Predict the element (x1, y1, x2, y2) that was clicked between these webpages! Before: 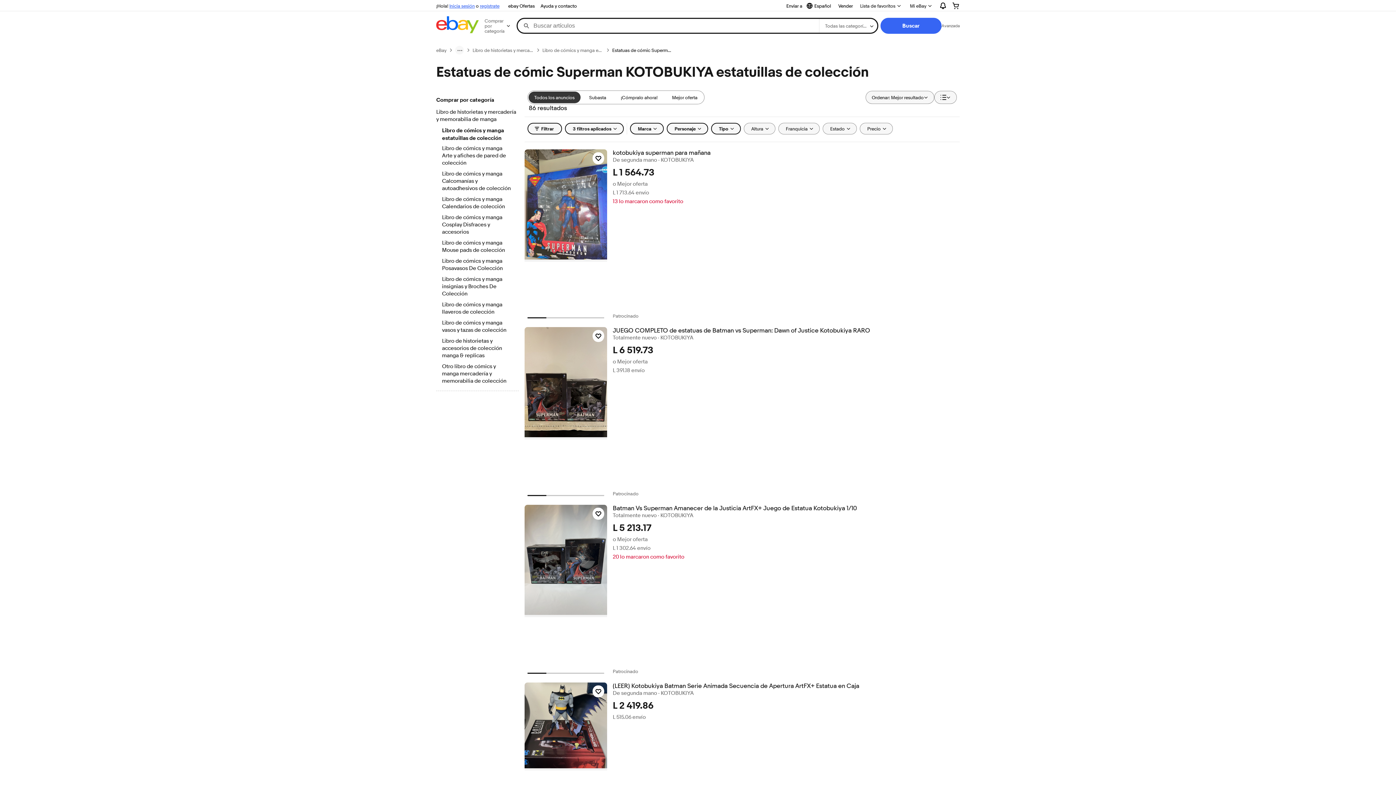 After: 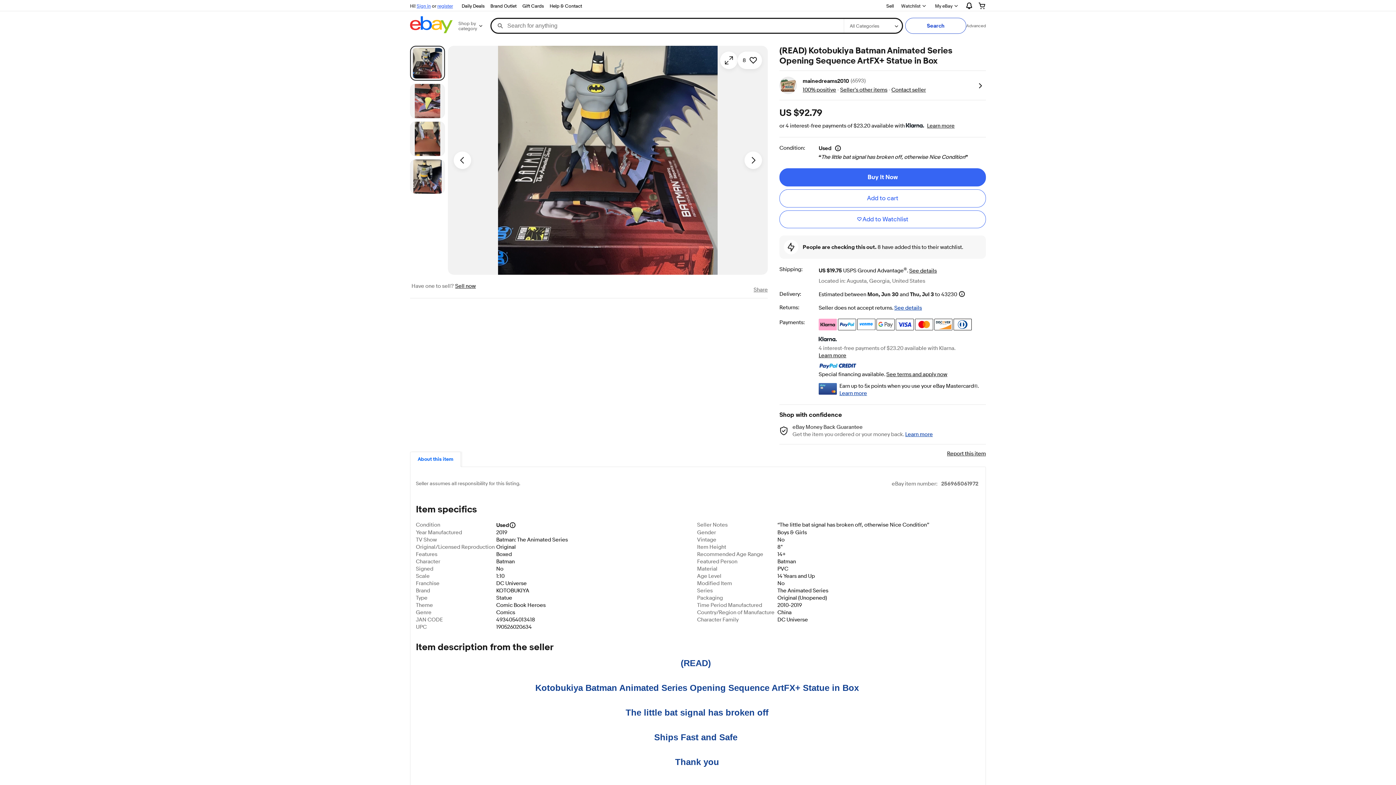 Action: bbox: (524, 682, 607, 771)